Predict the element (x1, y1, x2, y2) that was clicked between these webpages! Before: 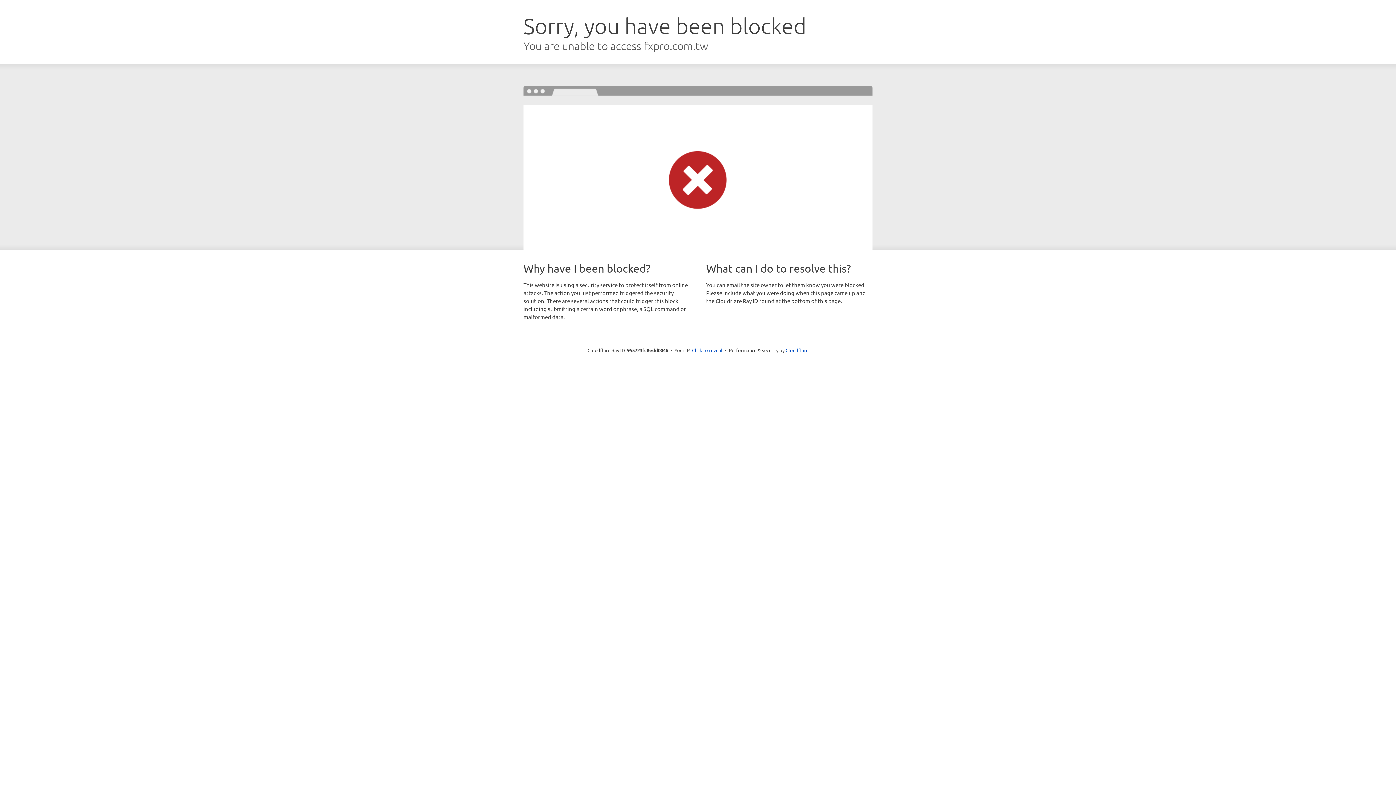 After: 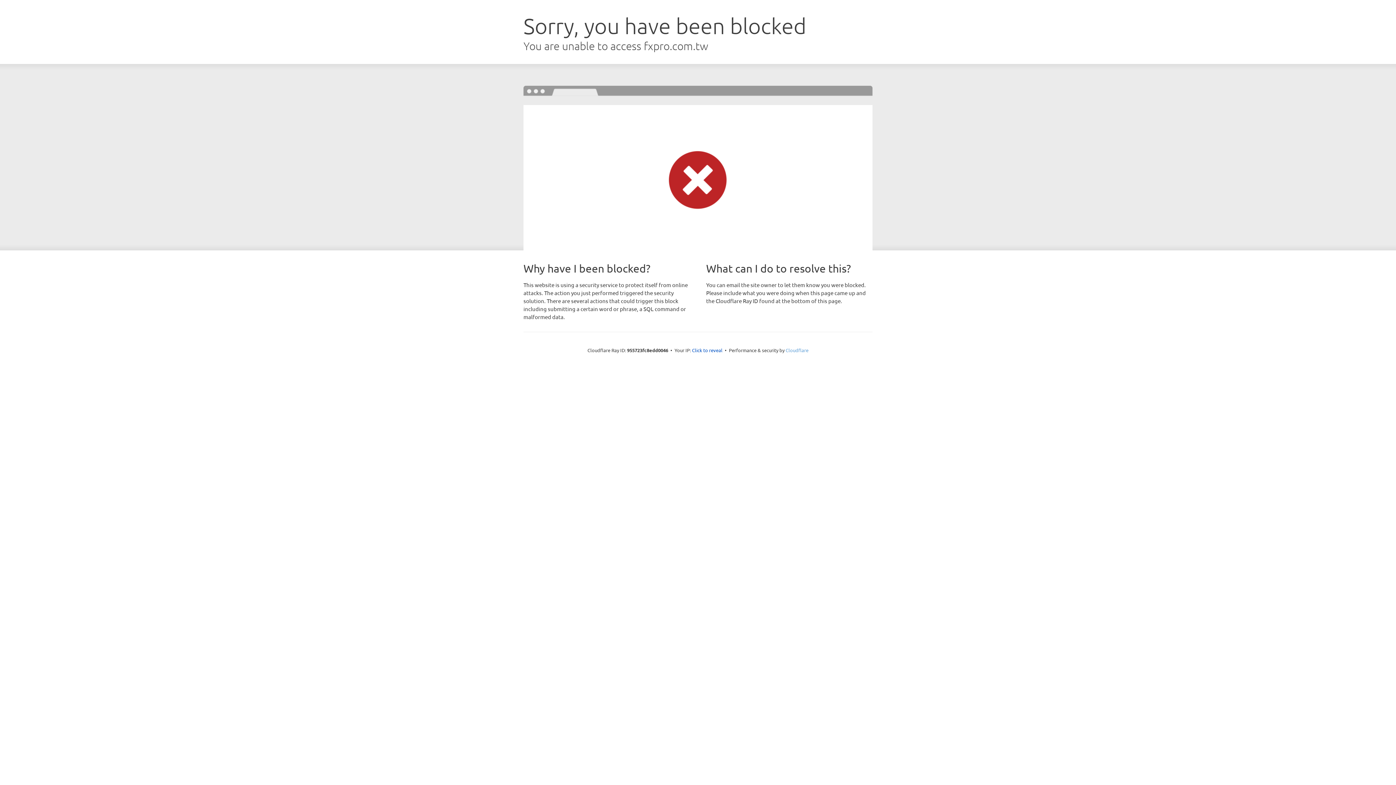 Action: label: Cloudflare bbox: (785, 347, 808, 353)